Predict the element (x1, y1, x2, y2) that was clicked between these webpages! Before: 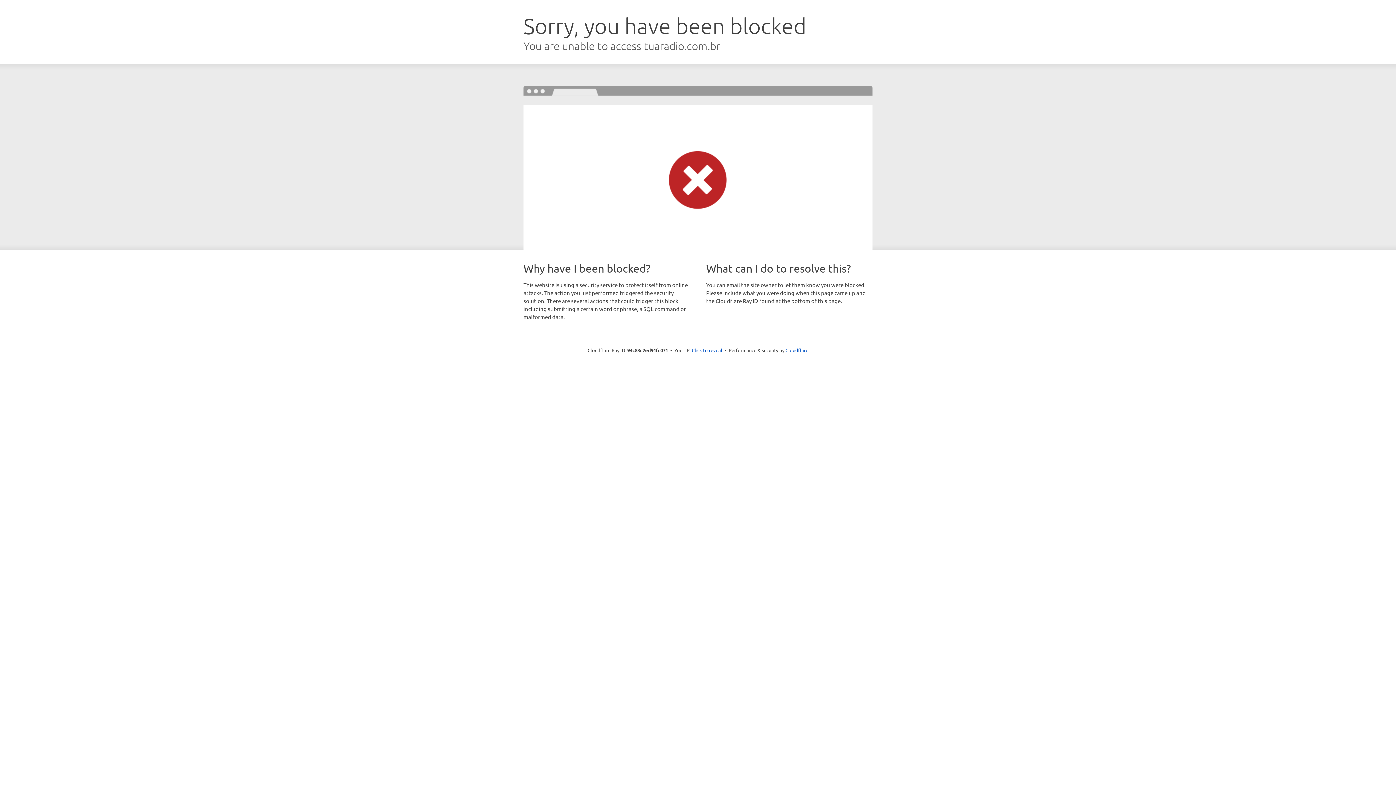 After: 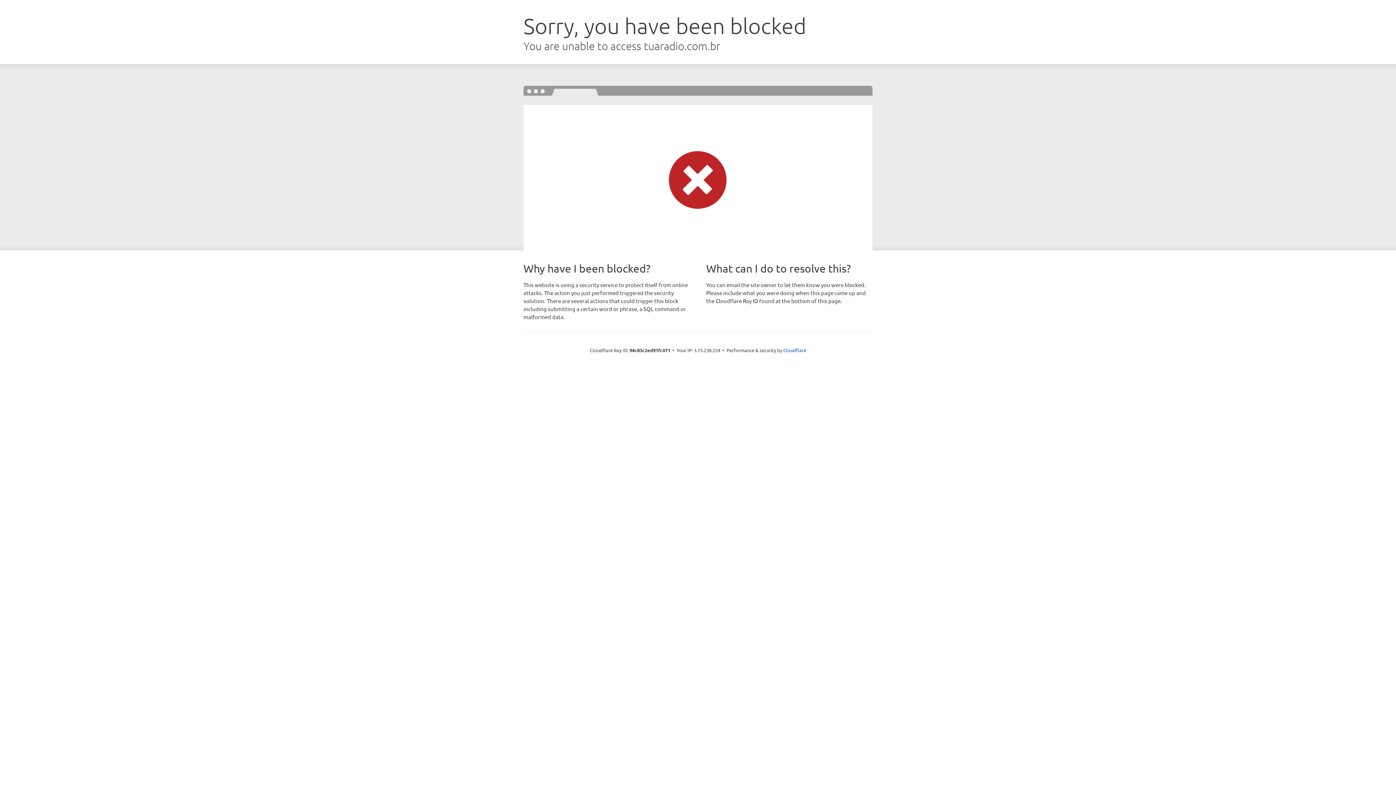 Action: bbox: (692, 346, 722, 353) label: Click to reveal